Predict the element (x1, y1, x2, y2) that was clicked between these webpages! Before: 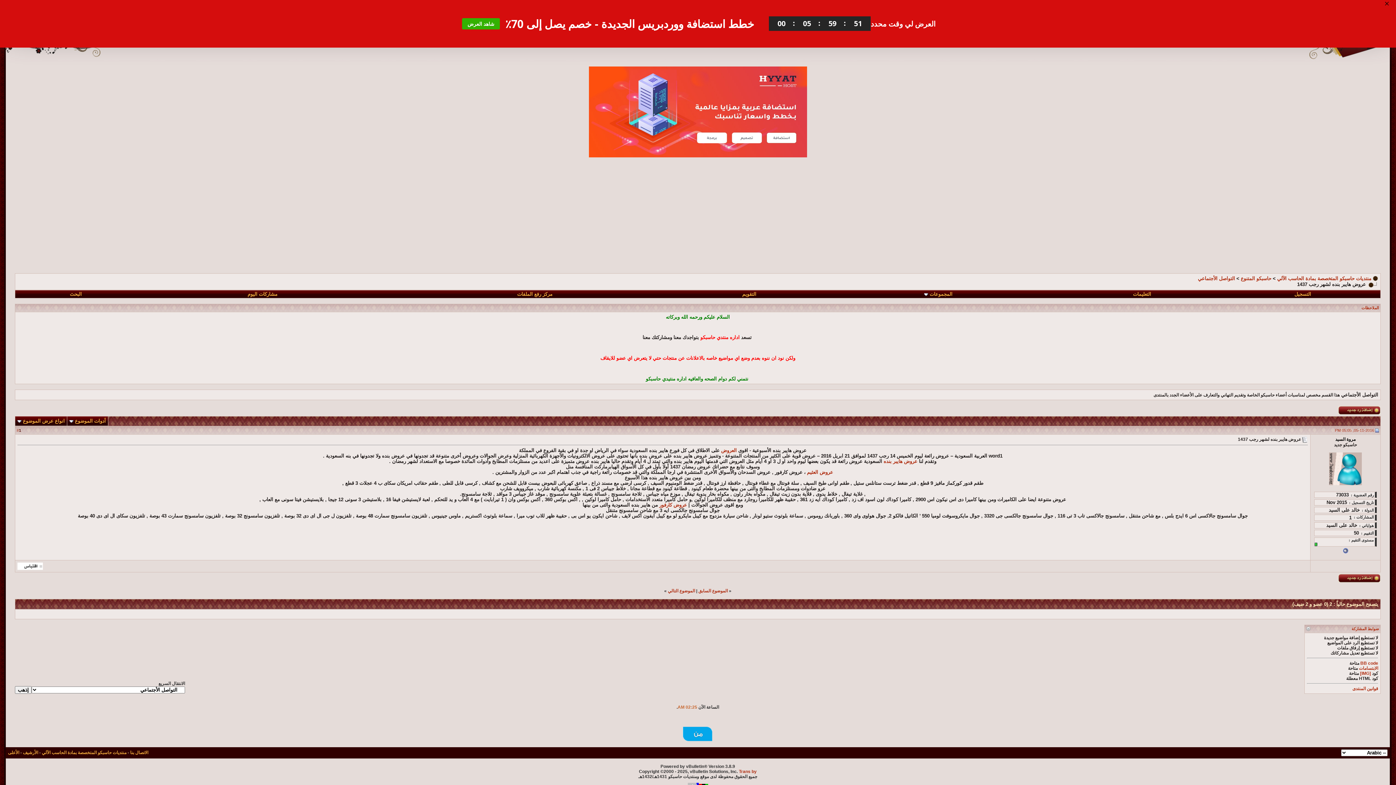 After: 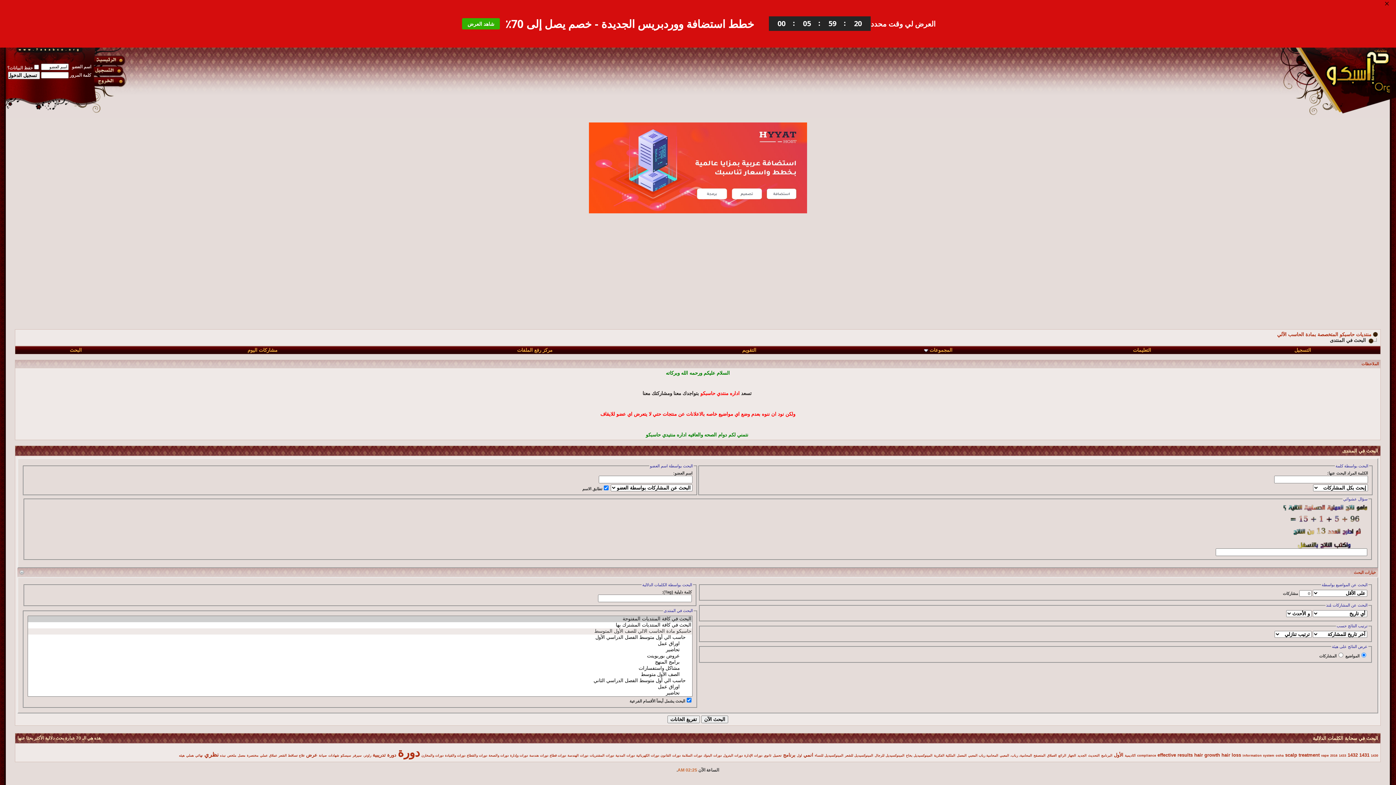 Action: bbox: (69, 246, 81, 251) label: البحث